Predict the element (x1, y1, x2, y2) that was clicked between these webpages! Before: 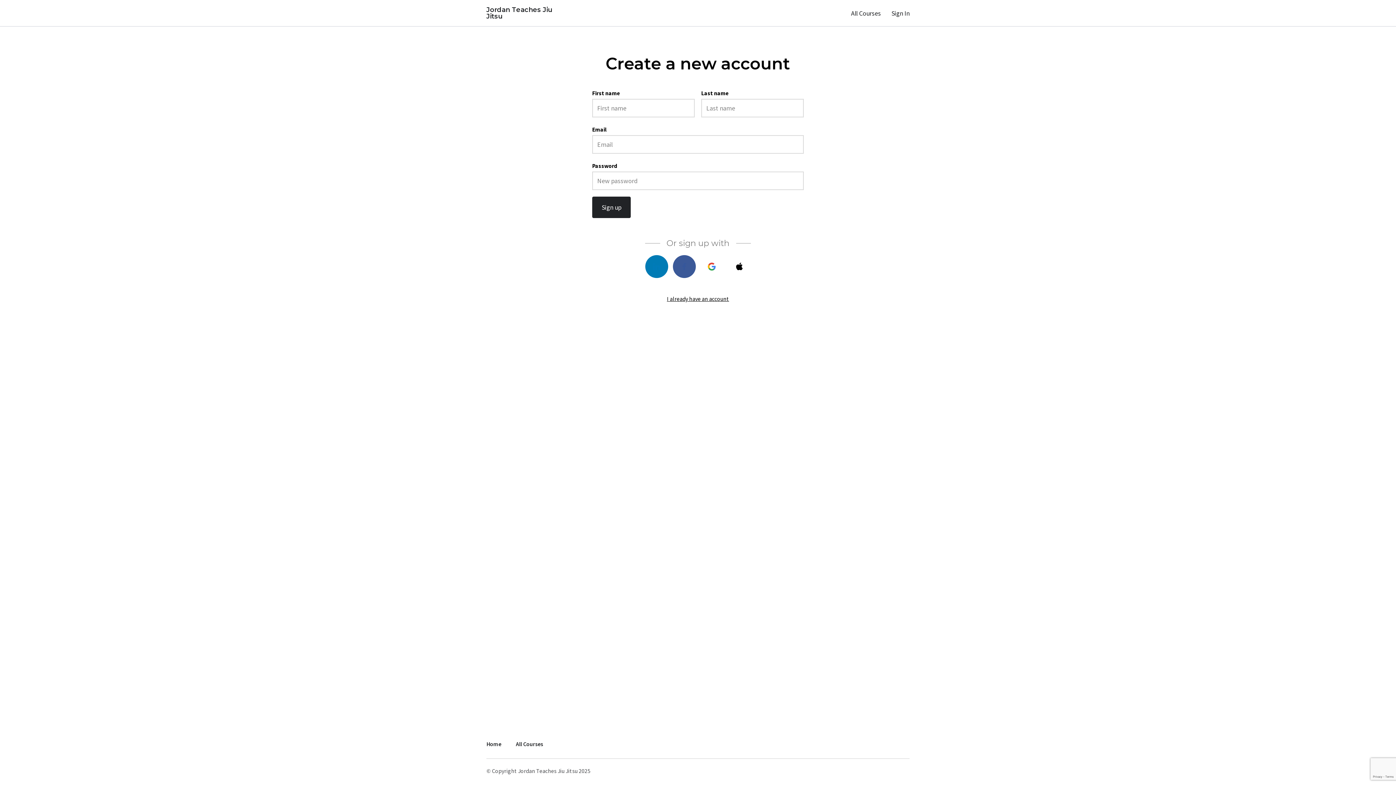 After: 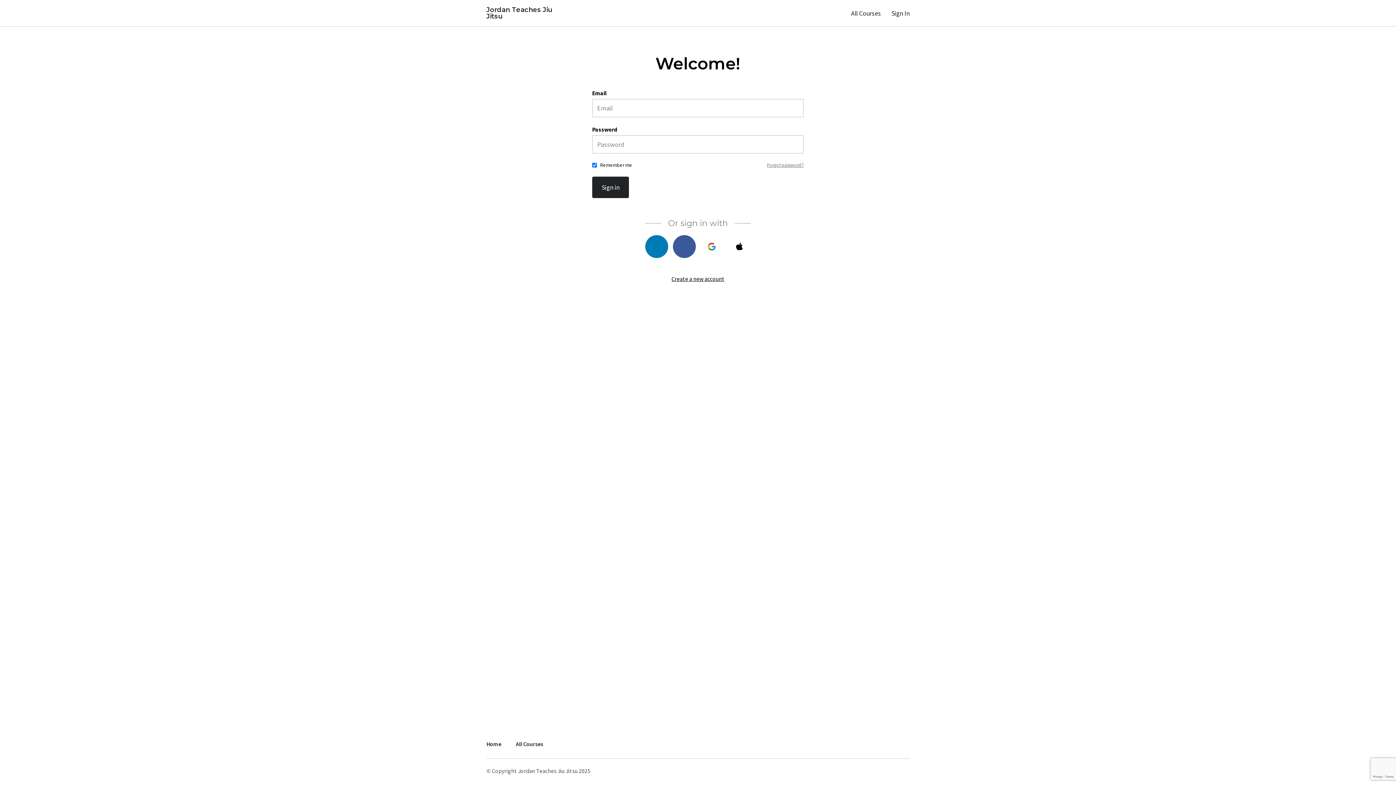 Action: label: I already have an account bbox: (667, 295, 729, 302)